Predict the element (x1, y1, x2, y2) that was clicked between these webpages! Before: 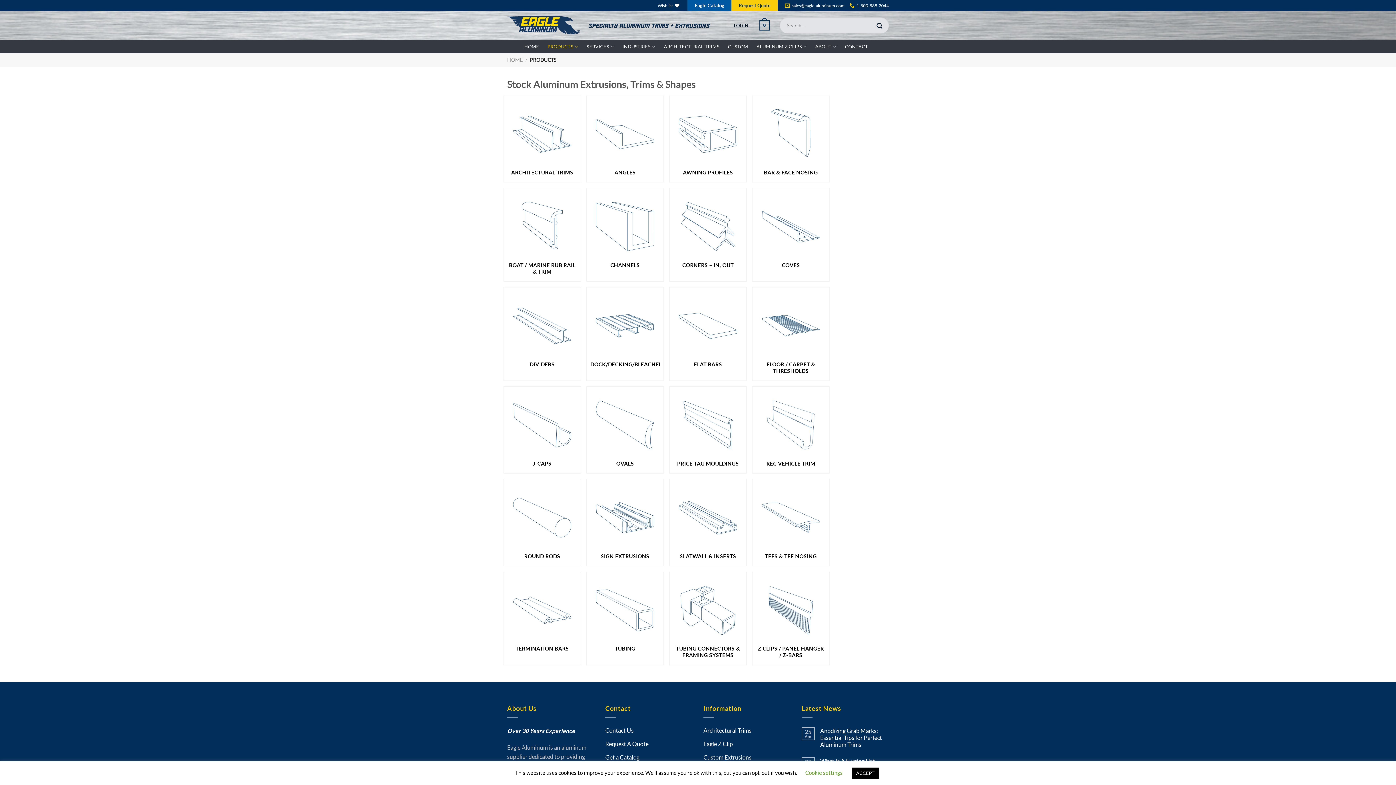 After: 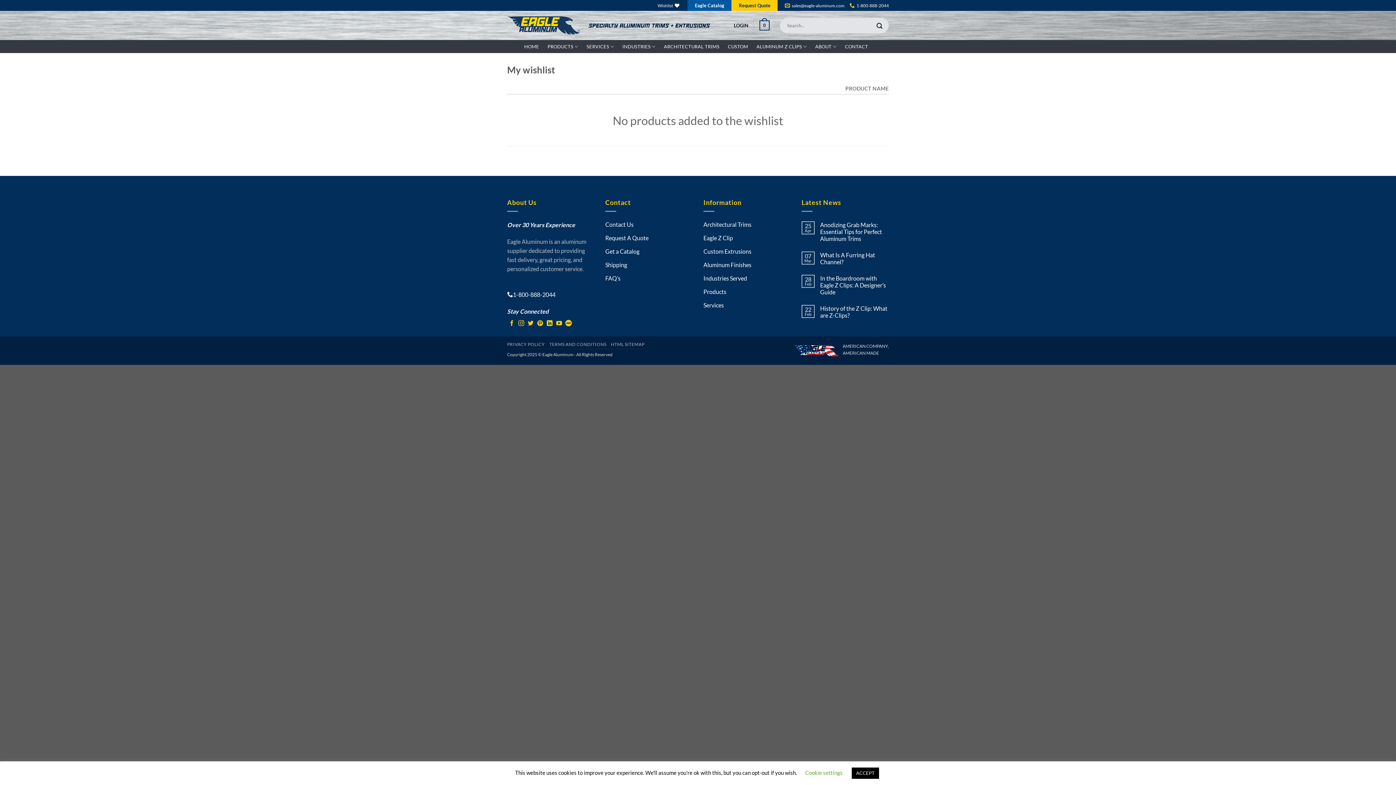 Action: label: Wishlist bbox: (657, 0, 679, 10)